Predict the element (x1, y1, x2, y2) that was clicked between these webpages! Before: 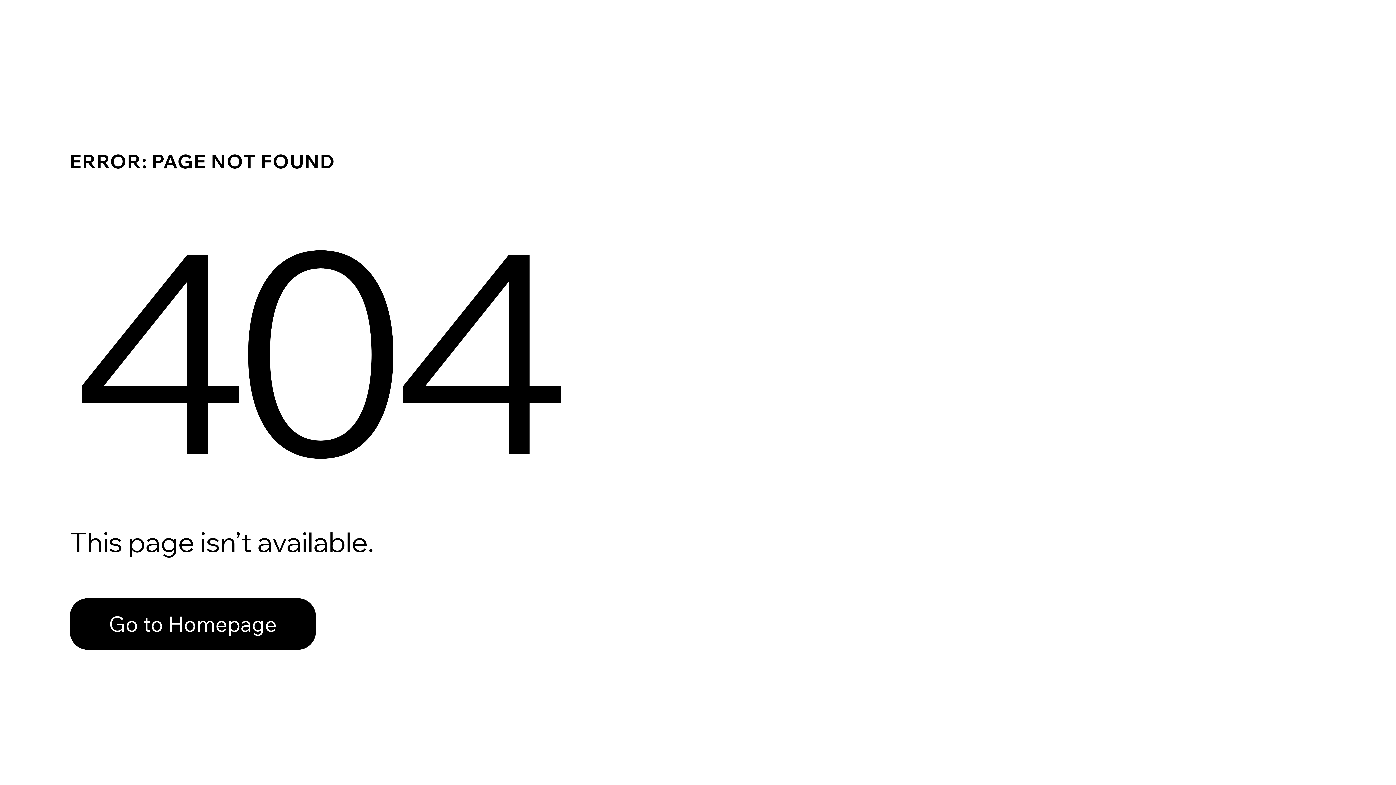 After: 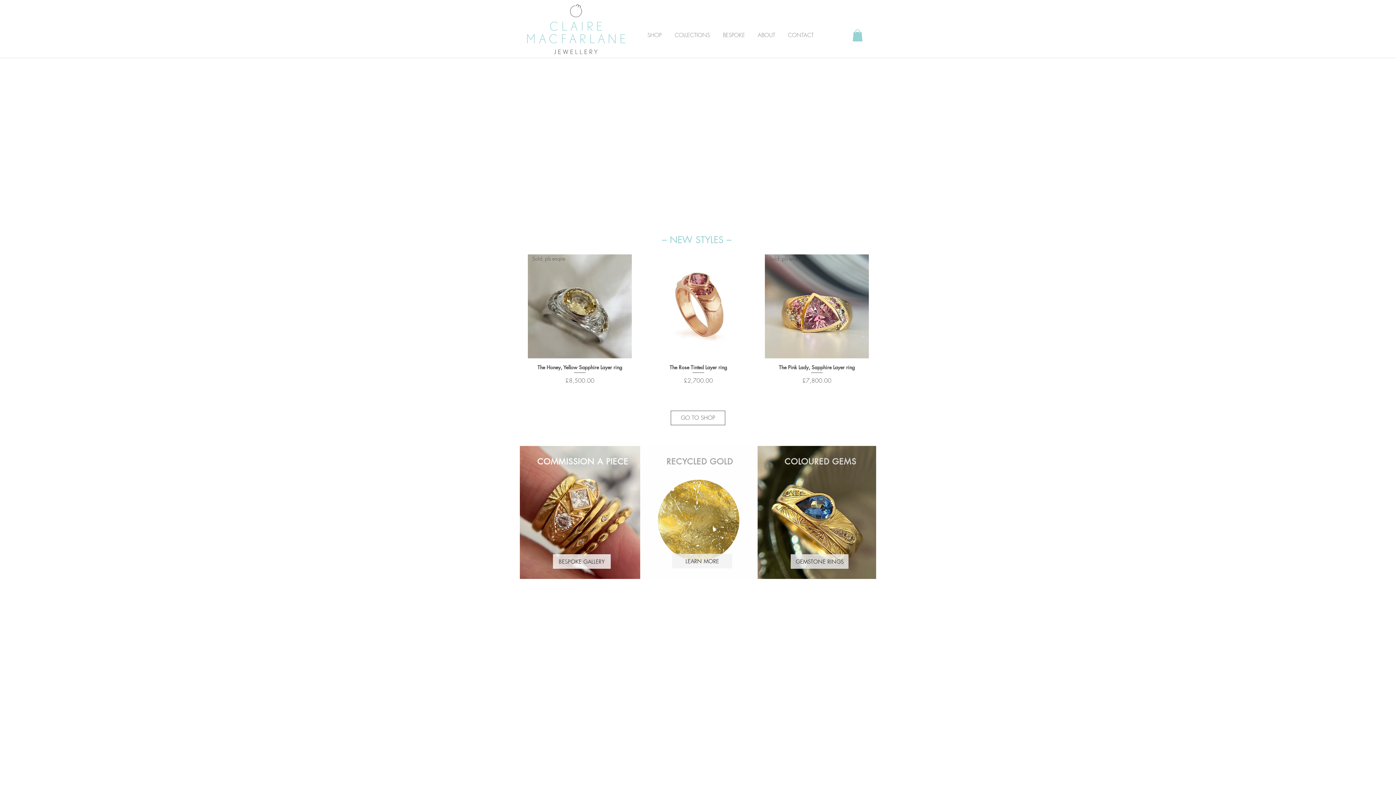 Action: bbox: (69, 582, 768, 659) label: Go to Homepage